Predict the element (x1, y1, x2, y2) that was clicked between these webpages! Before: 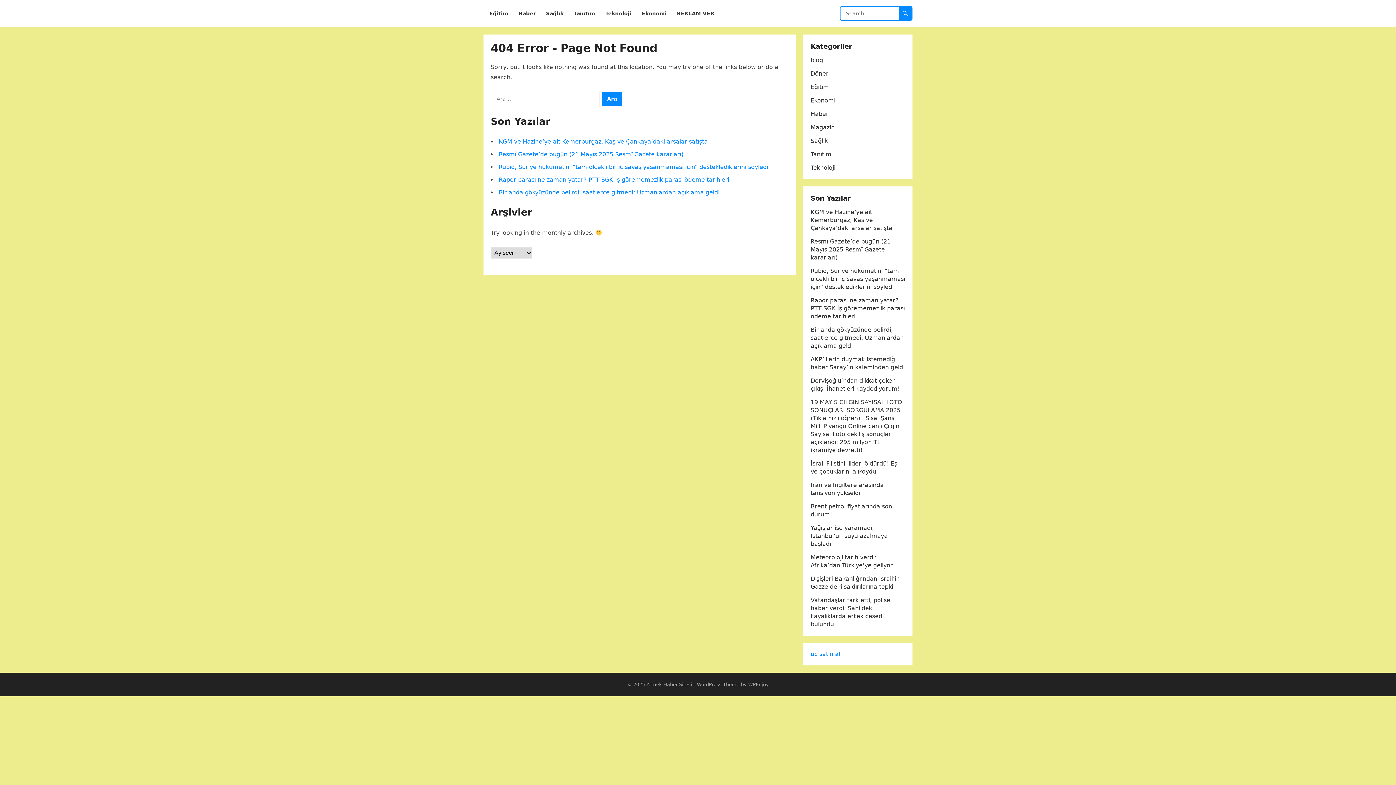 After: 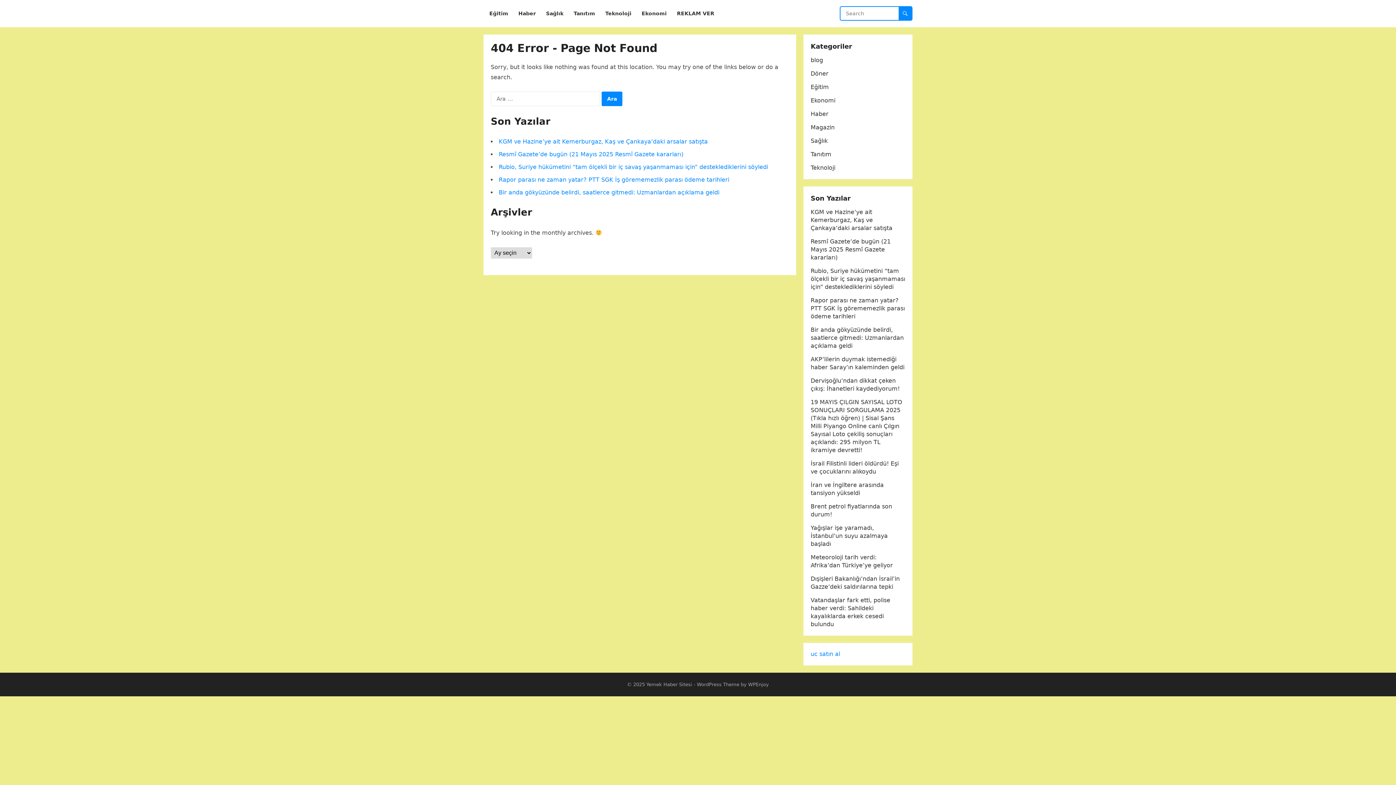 Action: bbox: (810, 650, 840, 657) label: uc satın al